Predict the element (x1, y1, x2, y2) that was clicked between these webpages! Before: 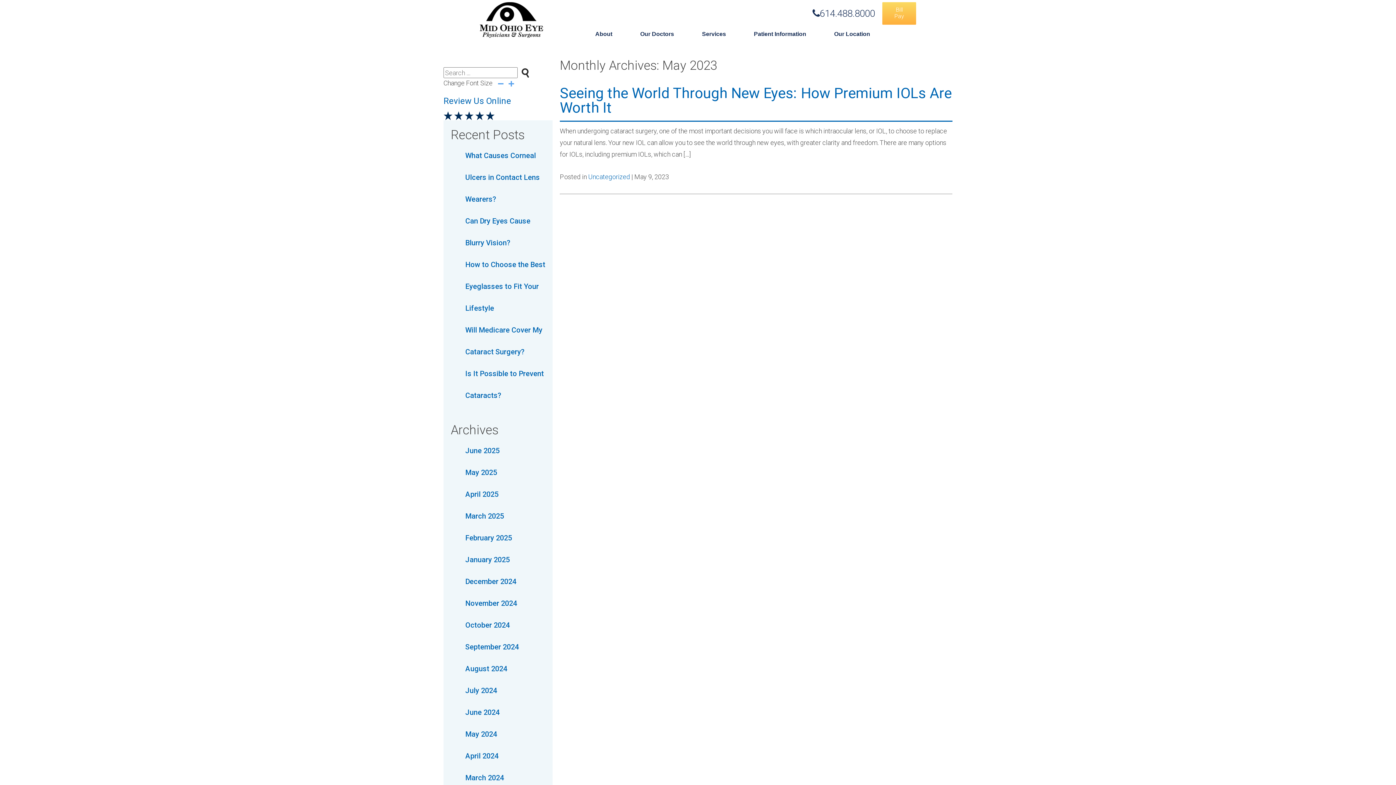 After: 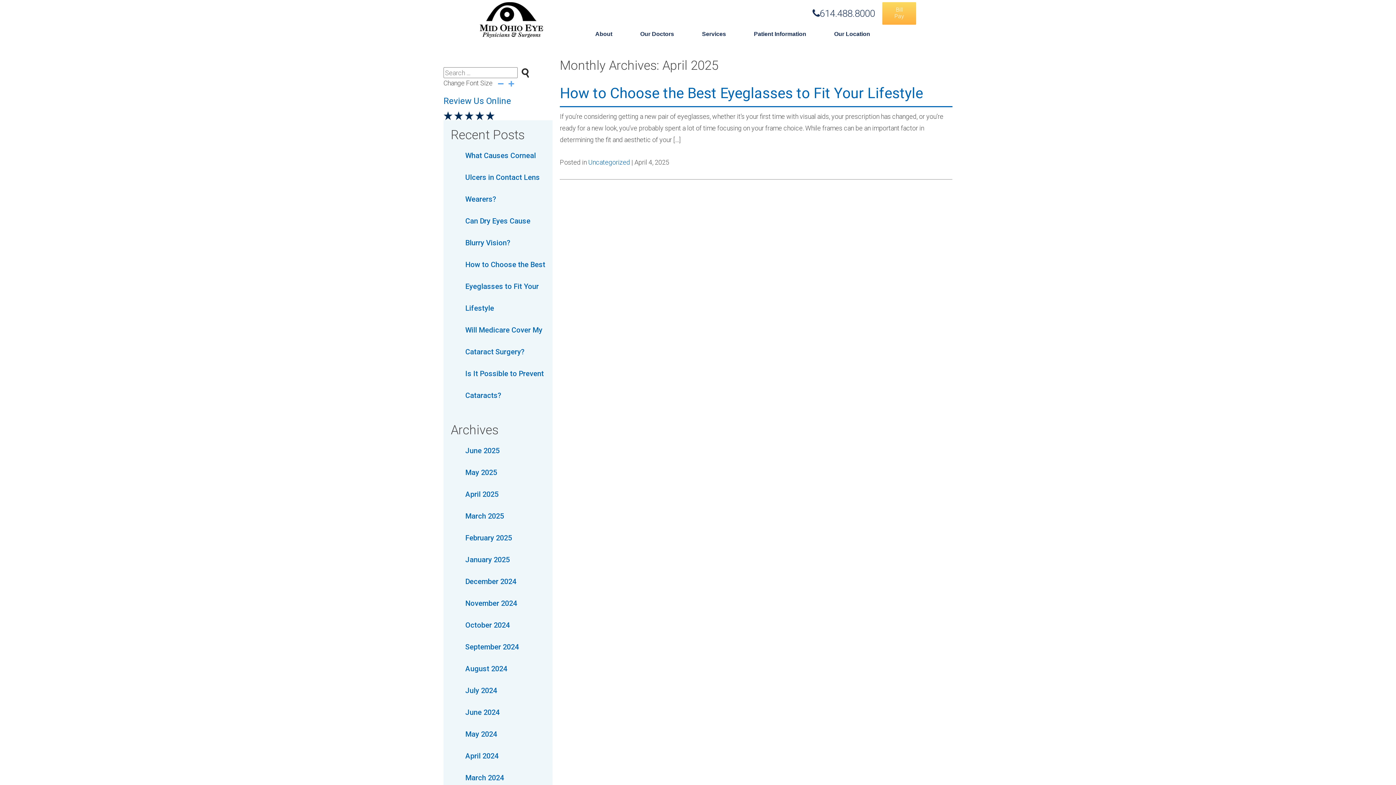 Action: bbox: (465, 490, 498, 498) label: April 2025